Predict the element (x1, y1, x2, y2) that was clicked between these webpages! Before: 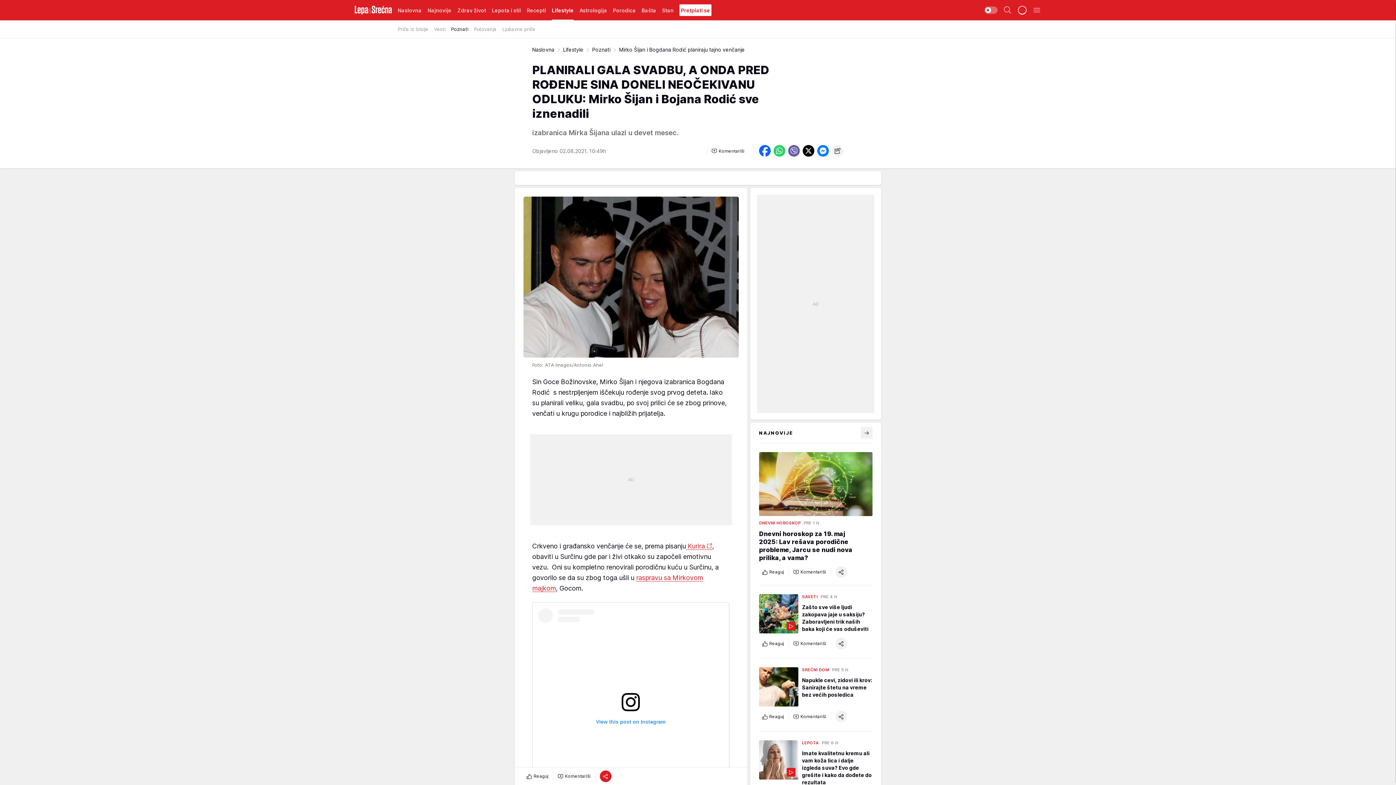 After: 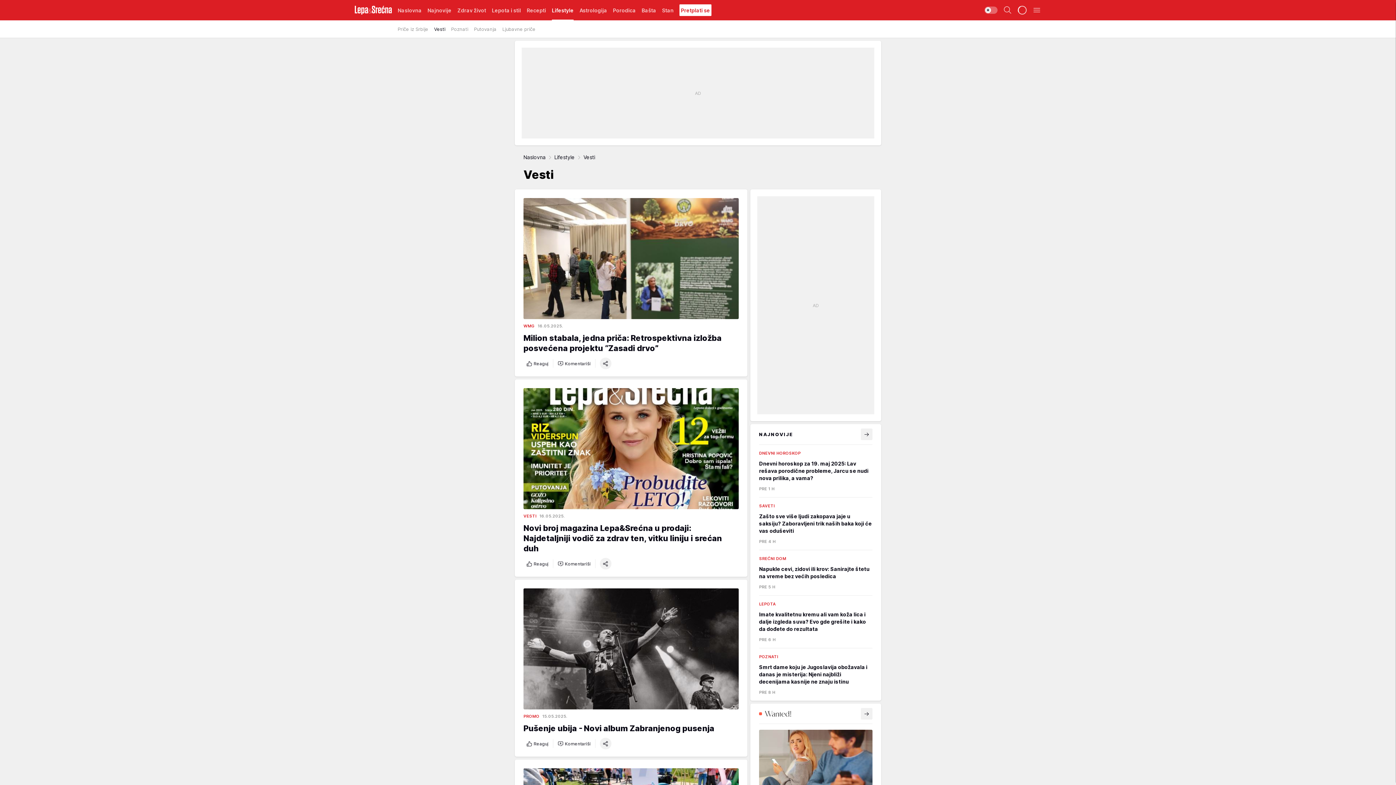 Action: label: Vesti bbox: (434, 22, 445, 35)